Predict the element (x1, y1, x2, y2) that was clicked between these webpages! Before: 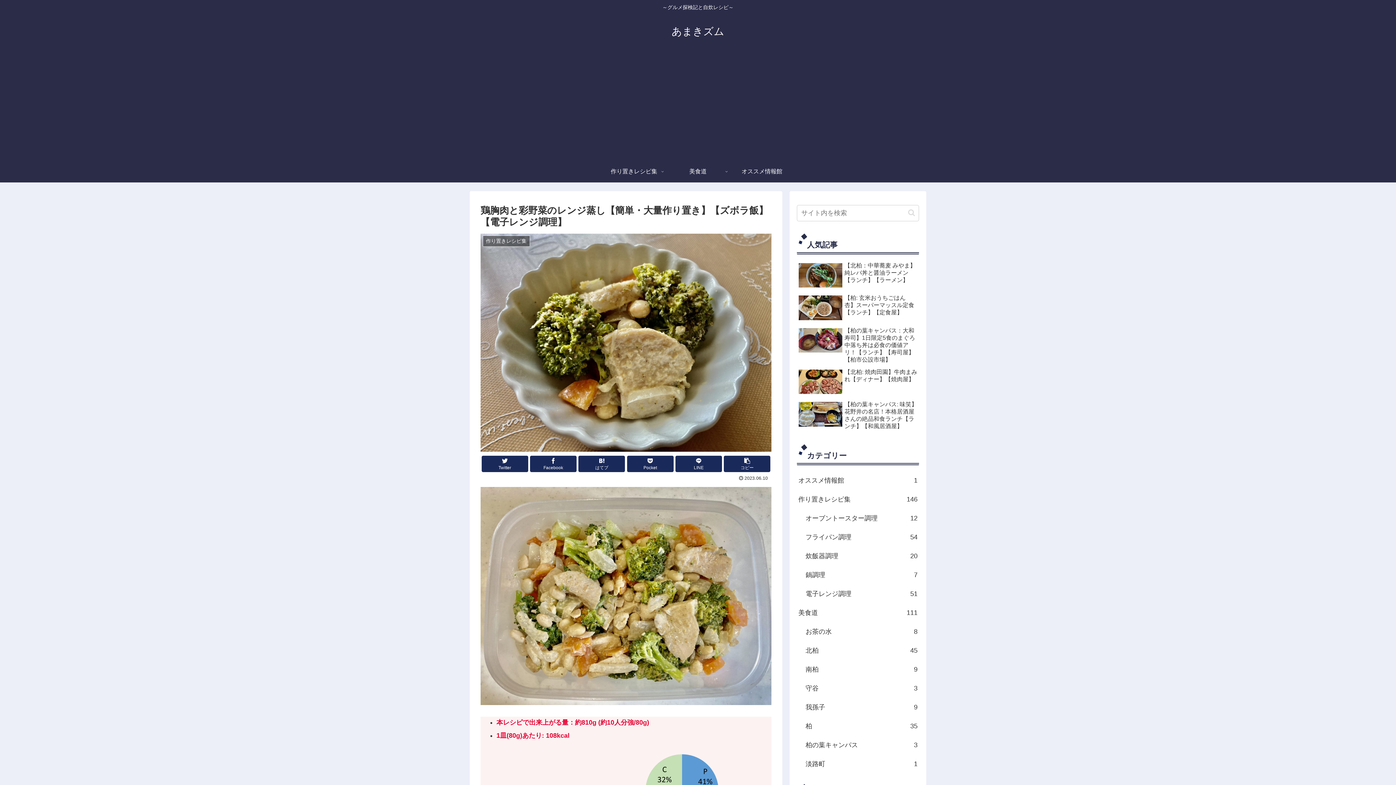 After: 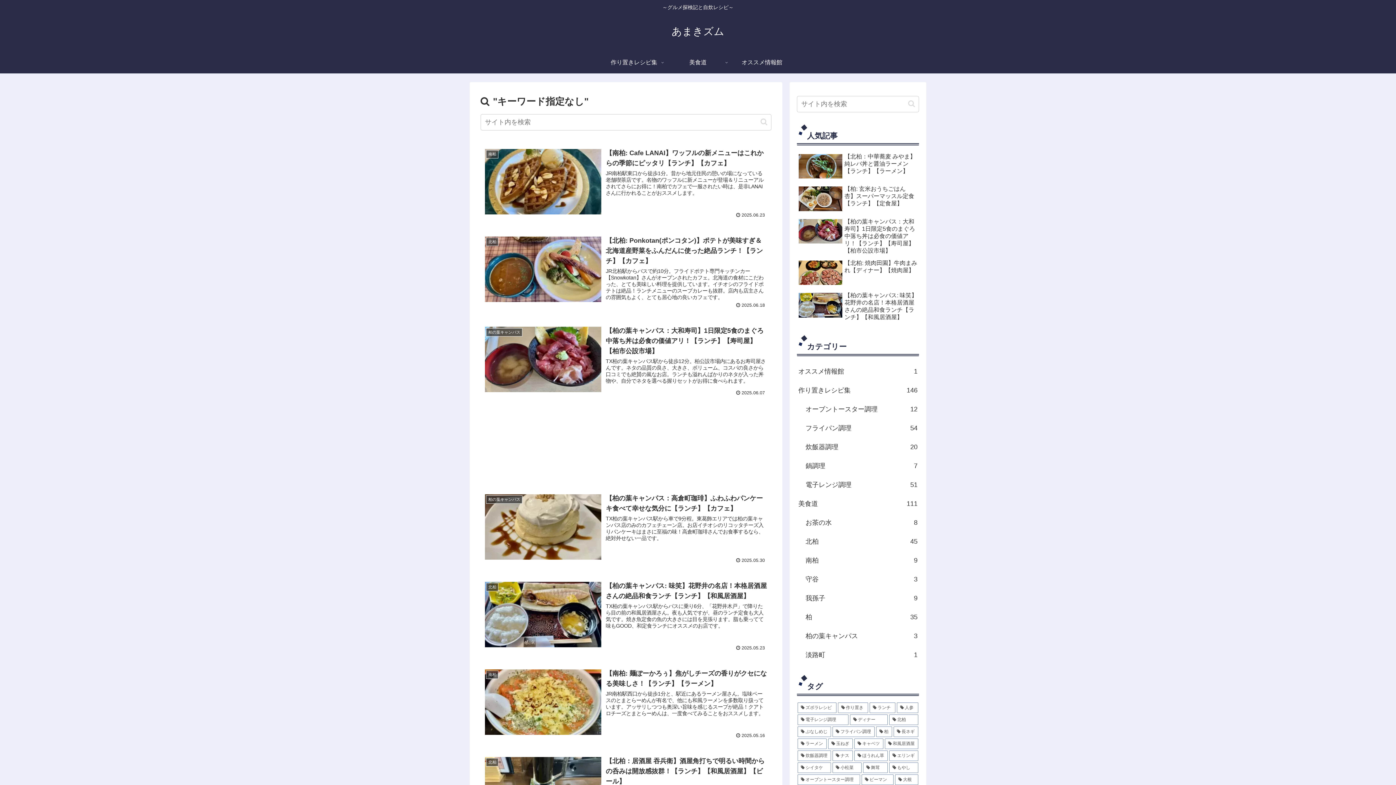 Action: label: button bbox: (905, 208, 918, 217)